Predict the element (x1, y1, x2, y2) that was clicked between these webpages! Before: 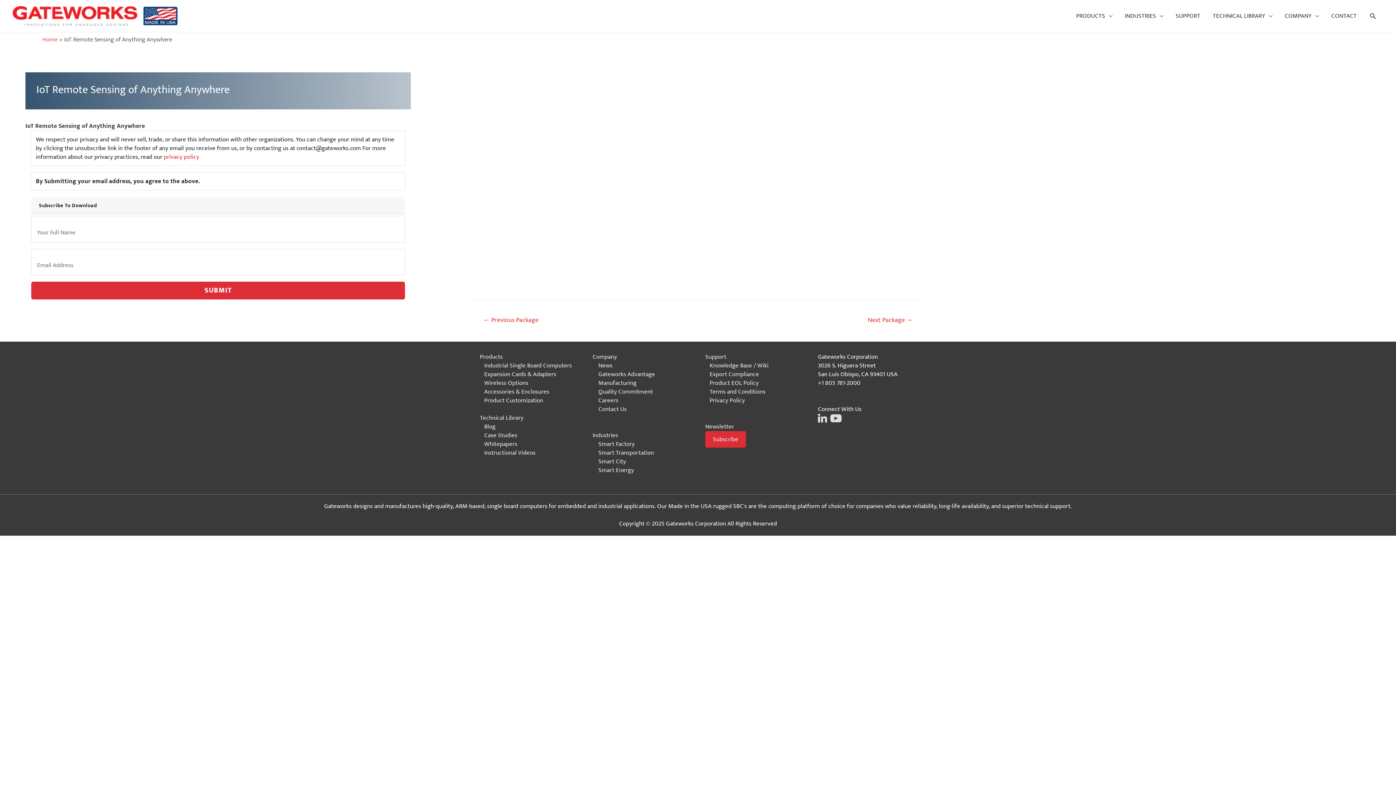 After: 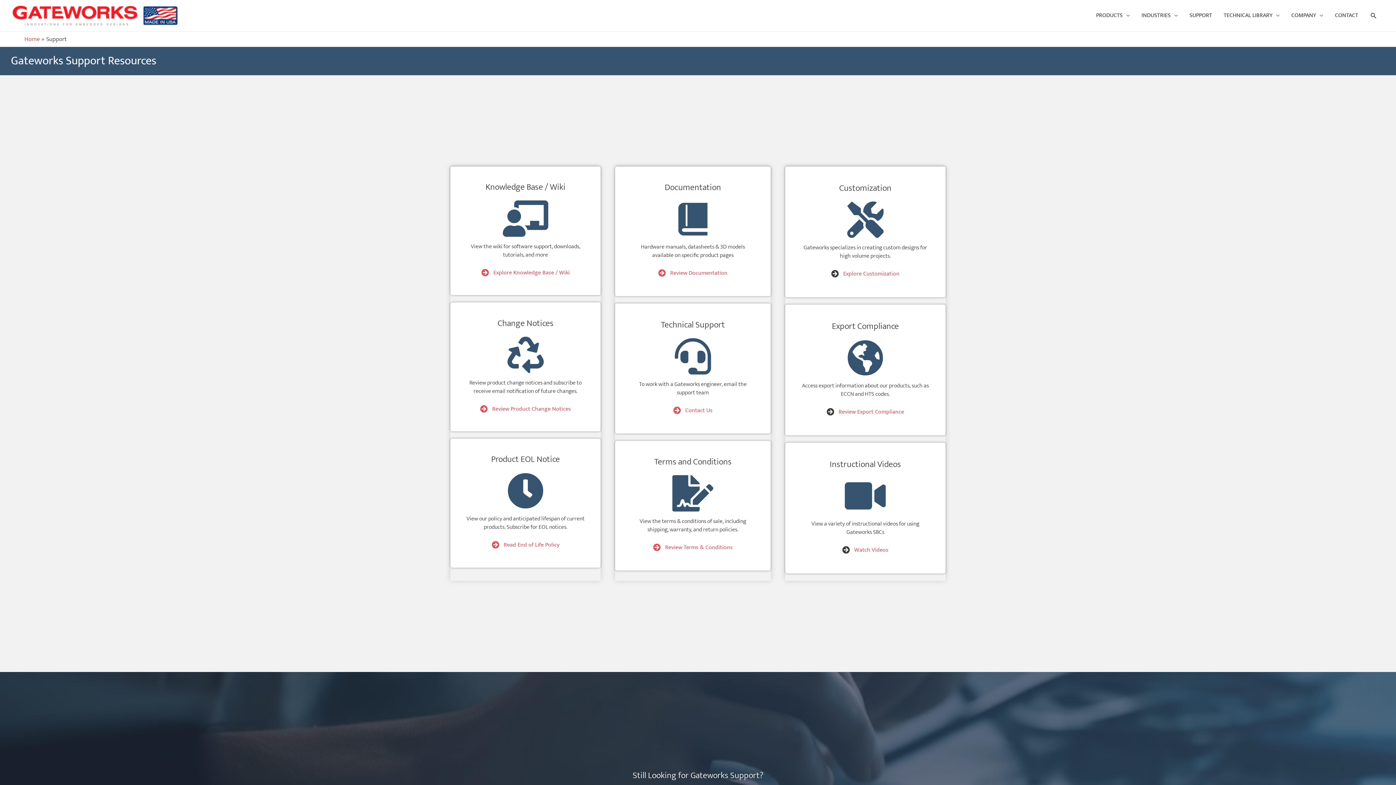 Action: bbox: (705, 352, 726, 362) label: Support